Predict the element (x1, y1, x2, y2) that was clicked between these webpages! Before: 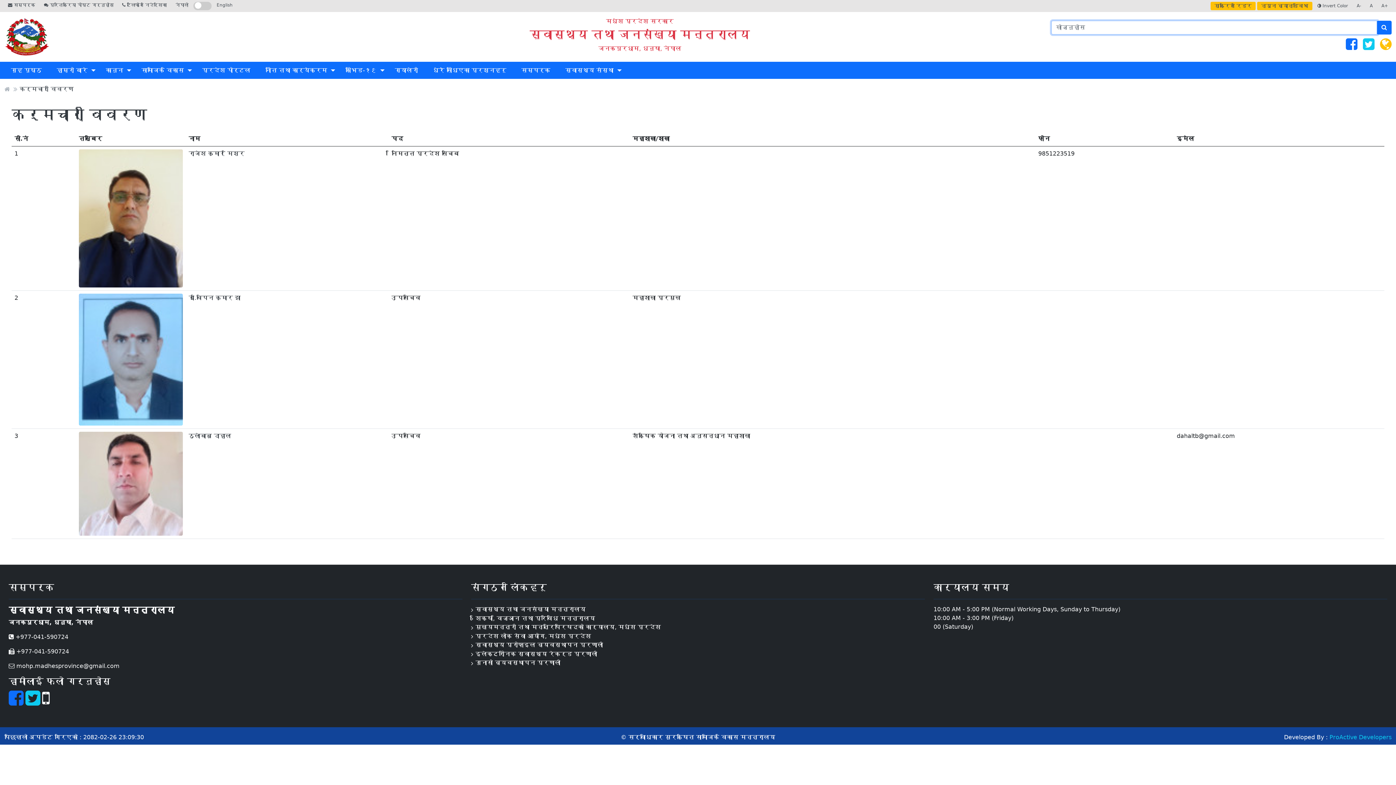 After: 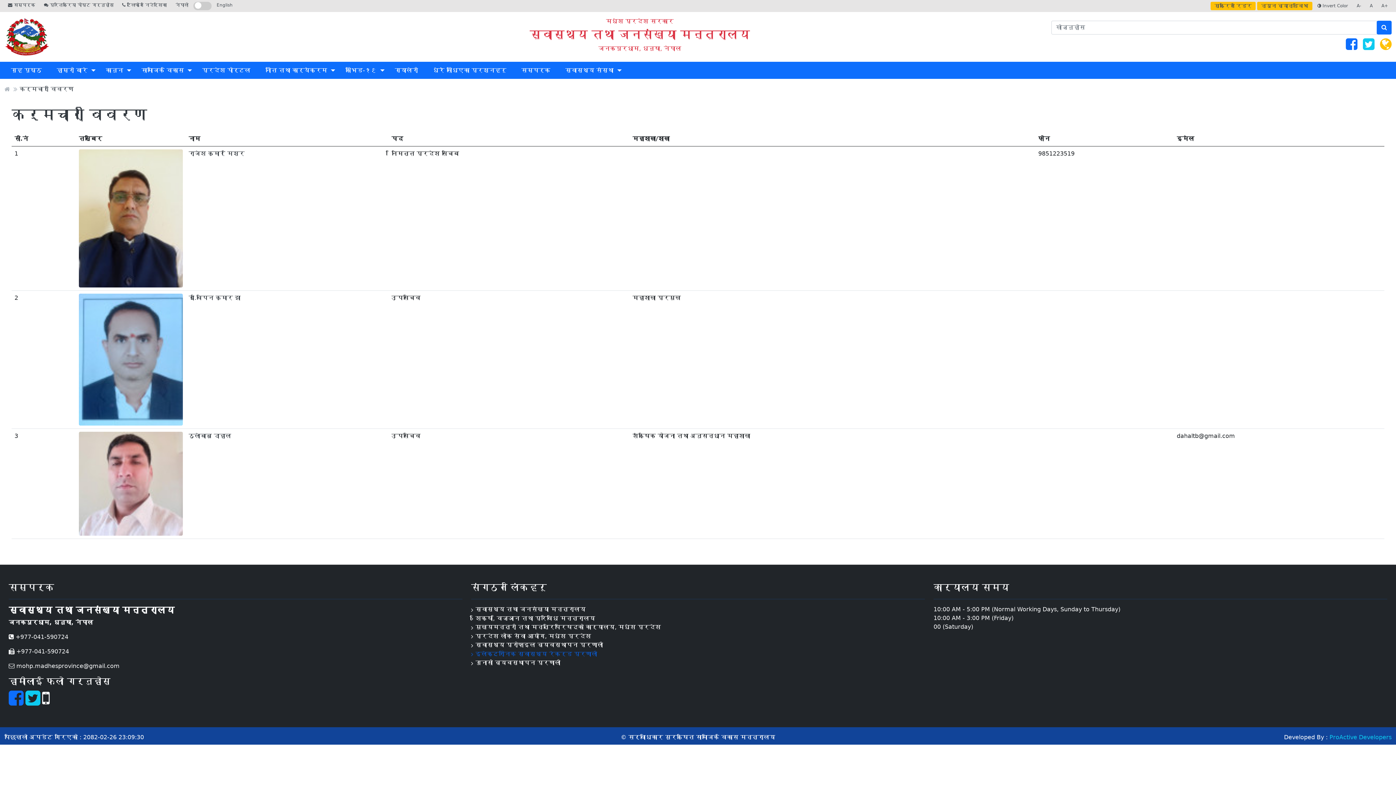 Action: label: इलेक्ट्रोनिक स्वास्थ्य रेकर्ड प्रणाली bbox: (471, 650, 597, 657)